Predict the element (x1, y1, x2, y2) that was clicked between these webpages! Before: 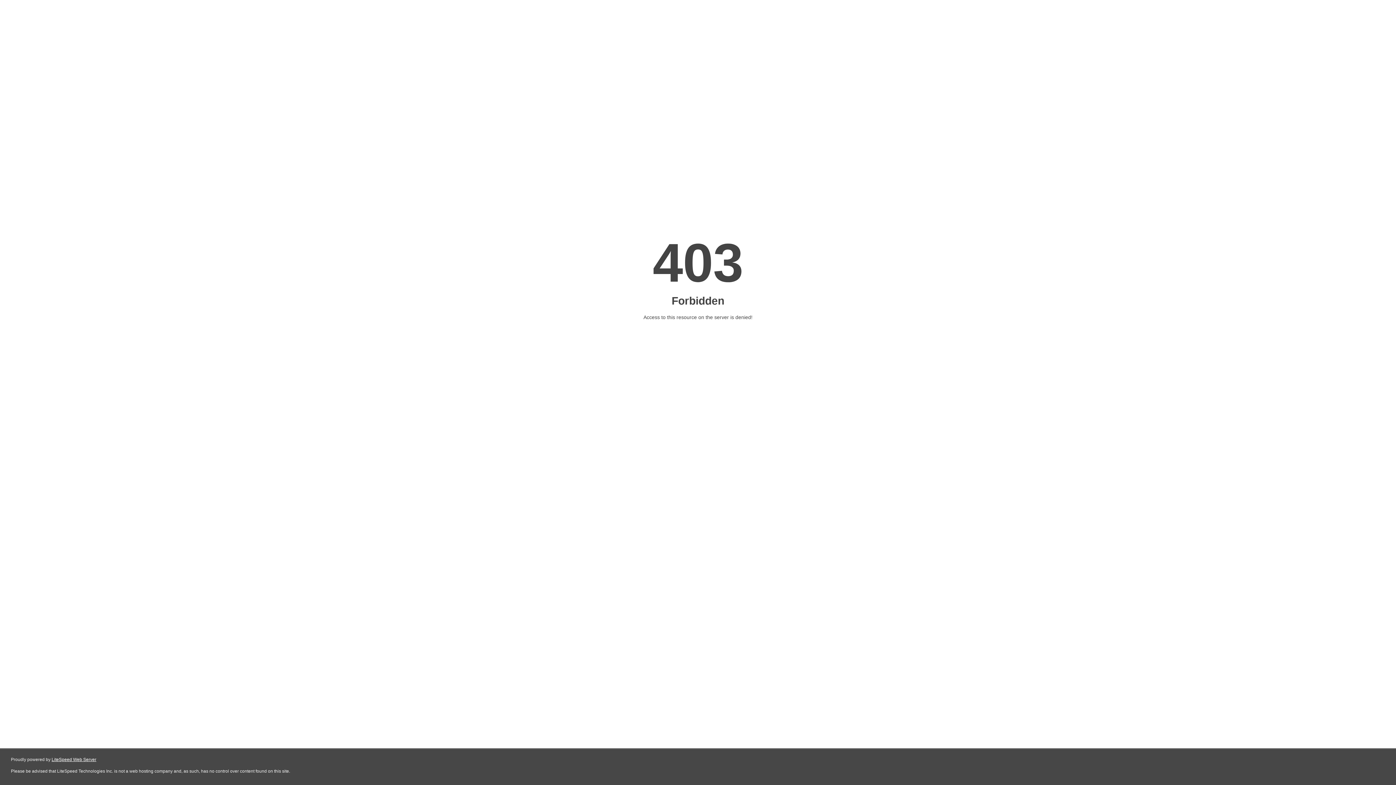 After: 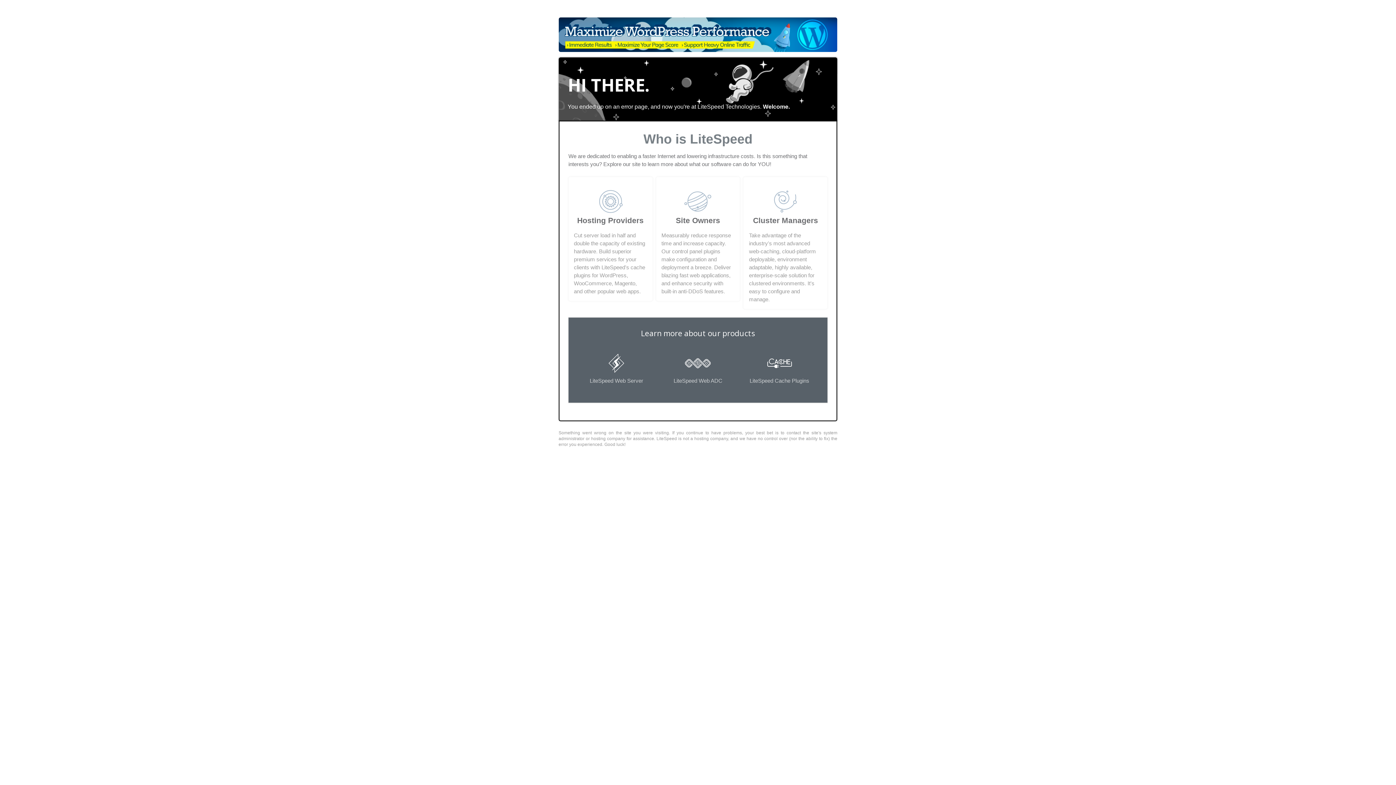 Action: label: LiteSpeed Web Server bbox: (51, 757, 96, 762)